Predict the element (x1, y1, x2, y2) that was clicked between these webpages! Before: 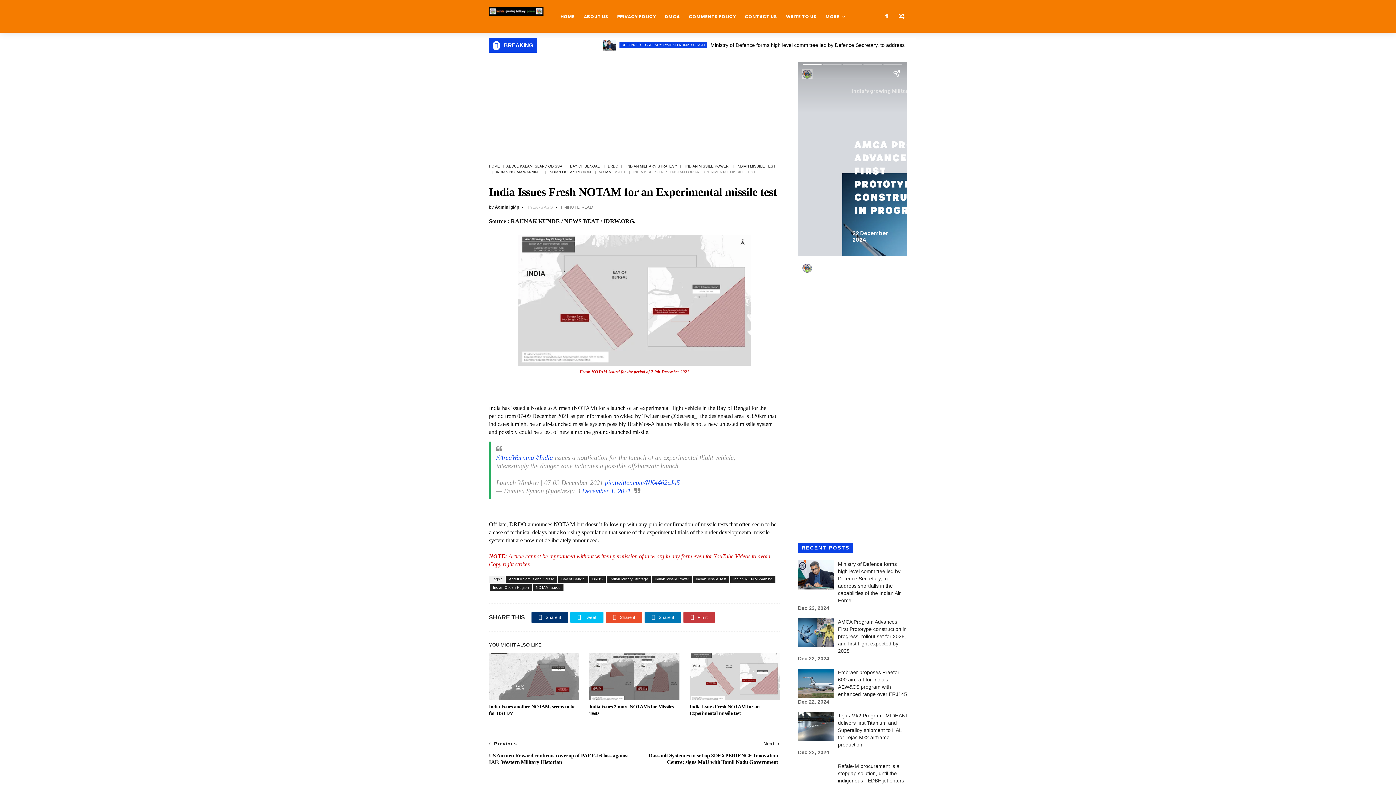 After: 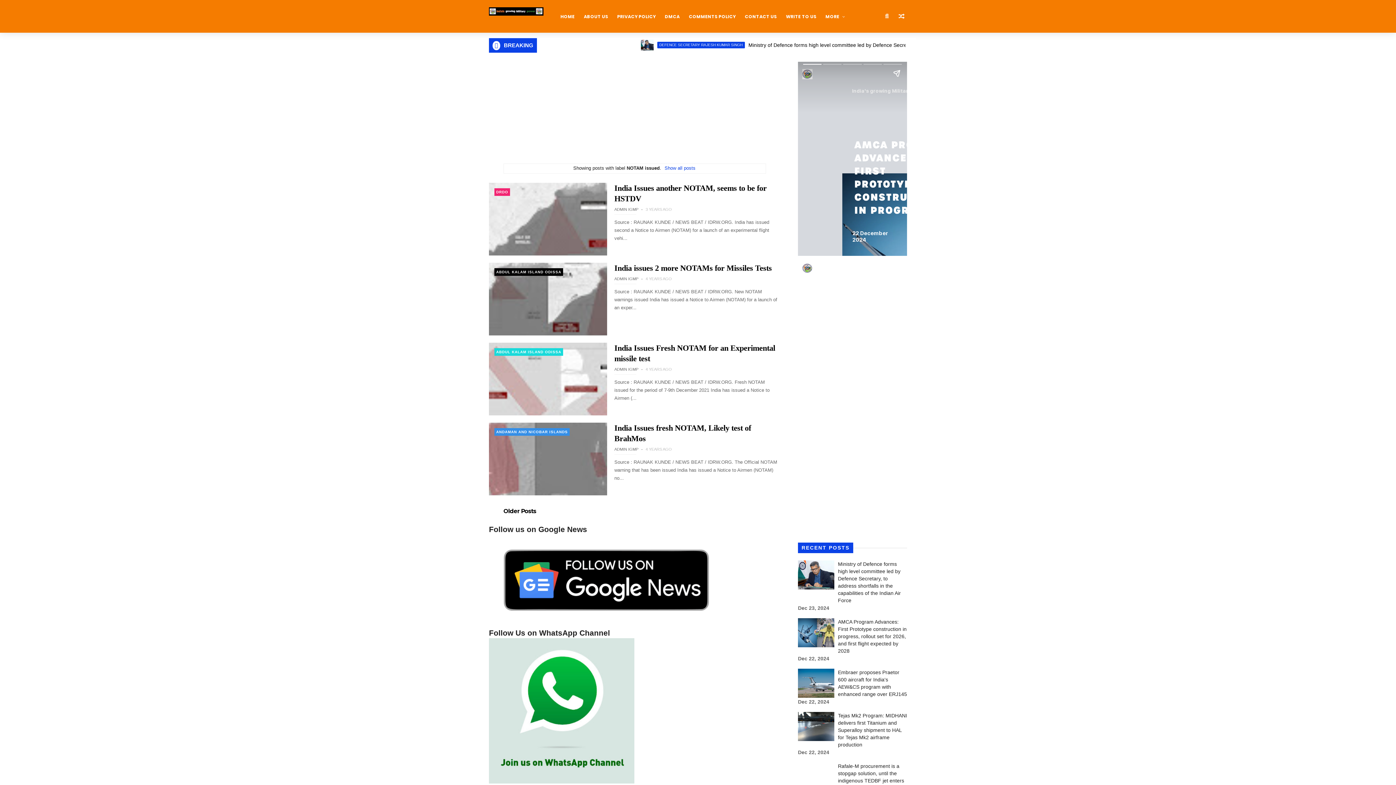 Action: label: NOTAM ISSUED bbox: (598, 170, 626, 174)